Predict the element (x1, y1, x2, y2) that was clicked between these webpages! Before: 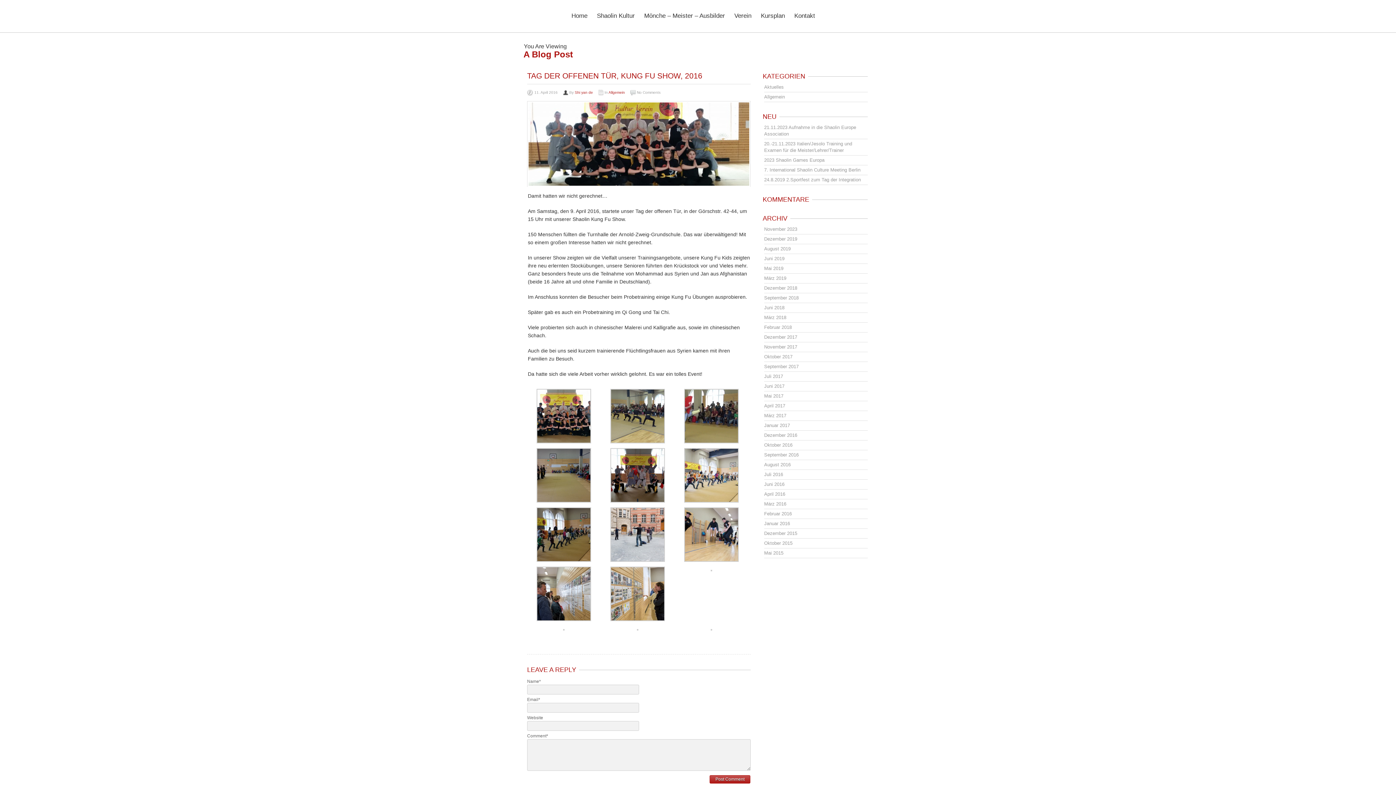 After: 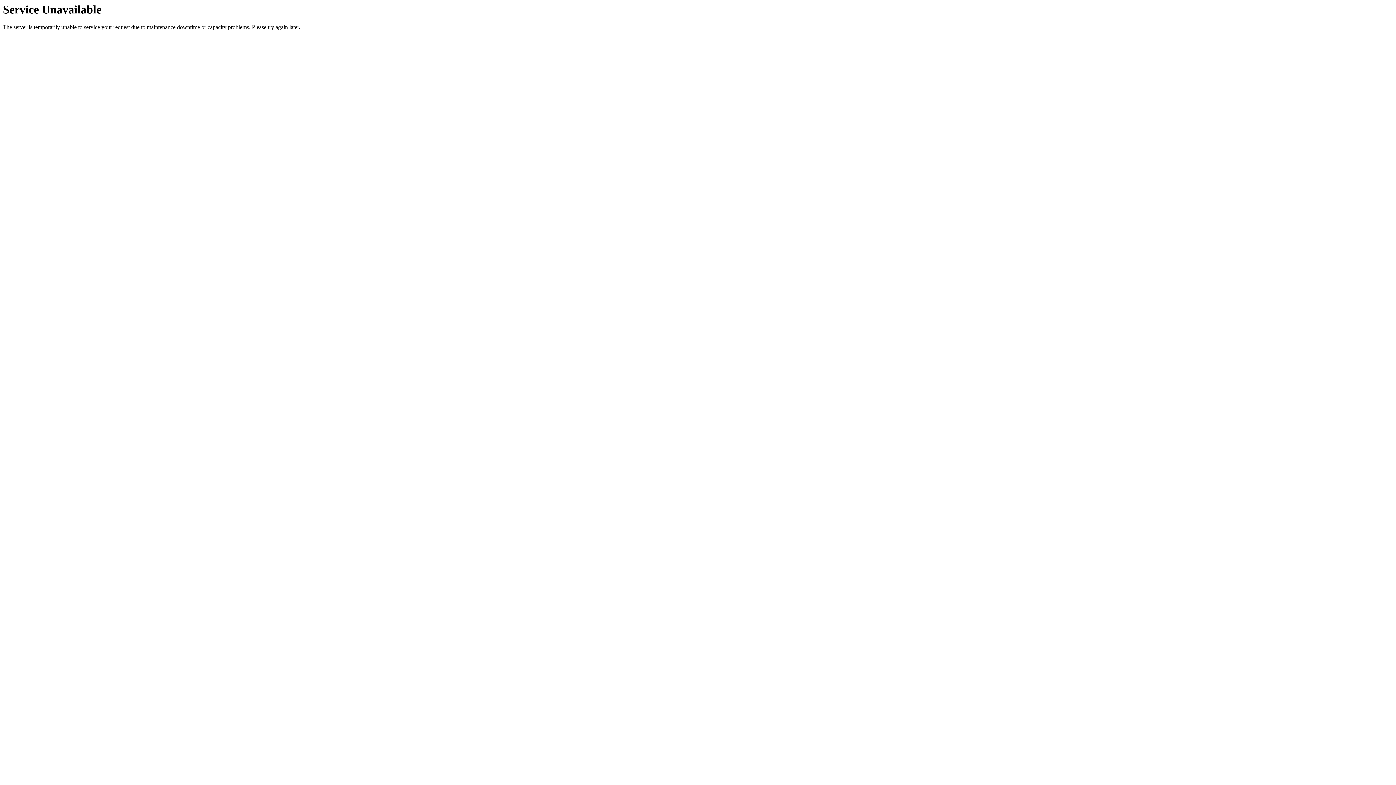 Action: bbox: (610, 557, 665, 563)